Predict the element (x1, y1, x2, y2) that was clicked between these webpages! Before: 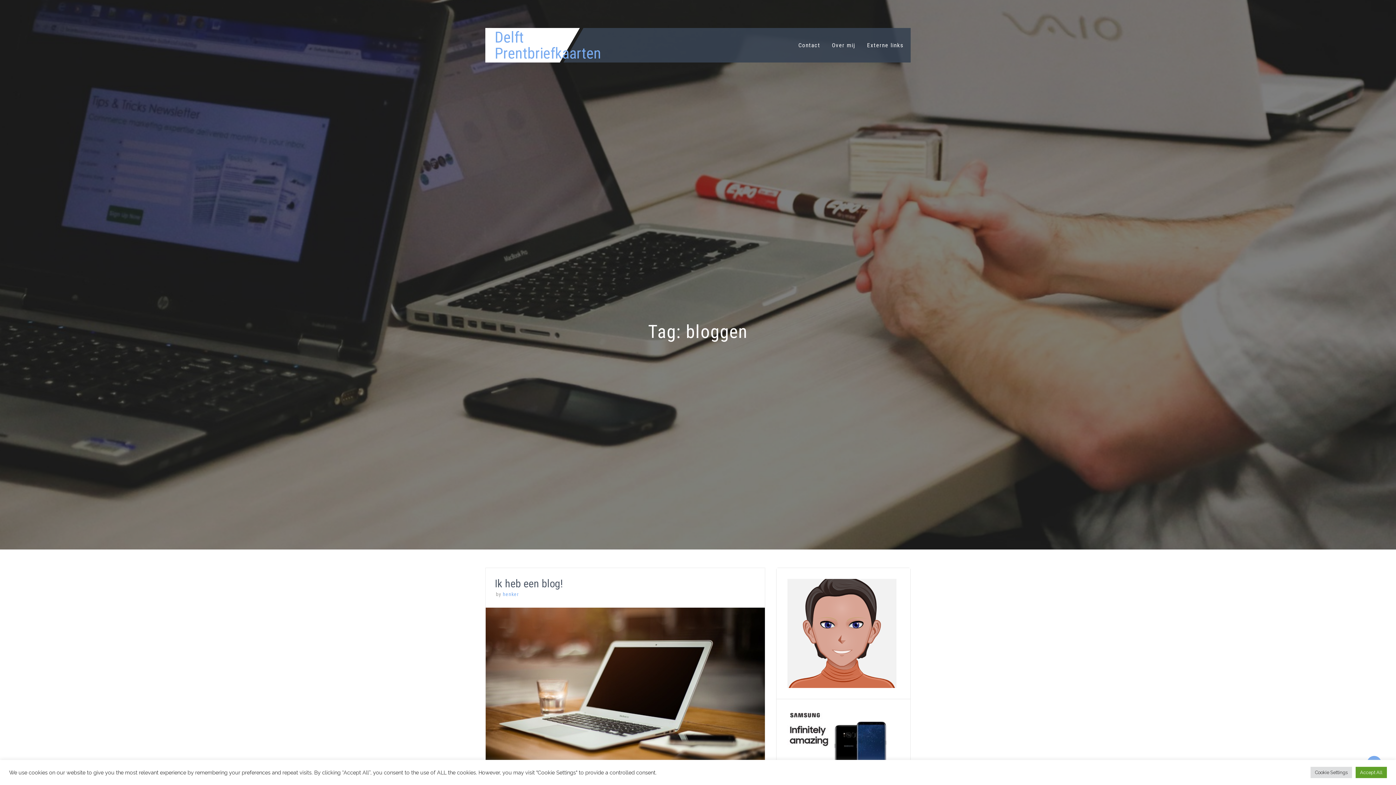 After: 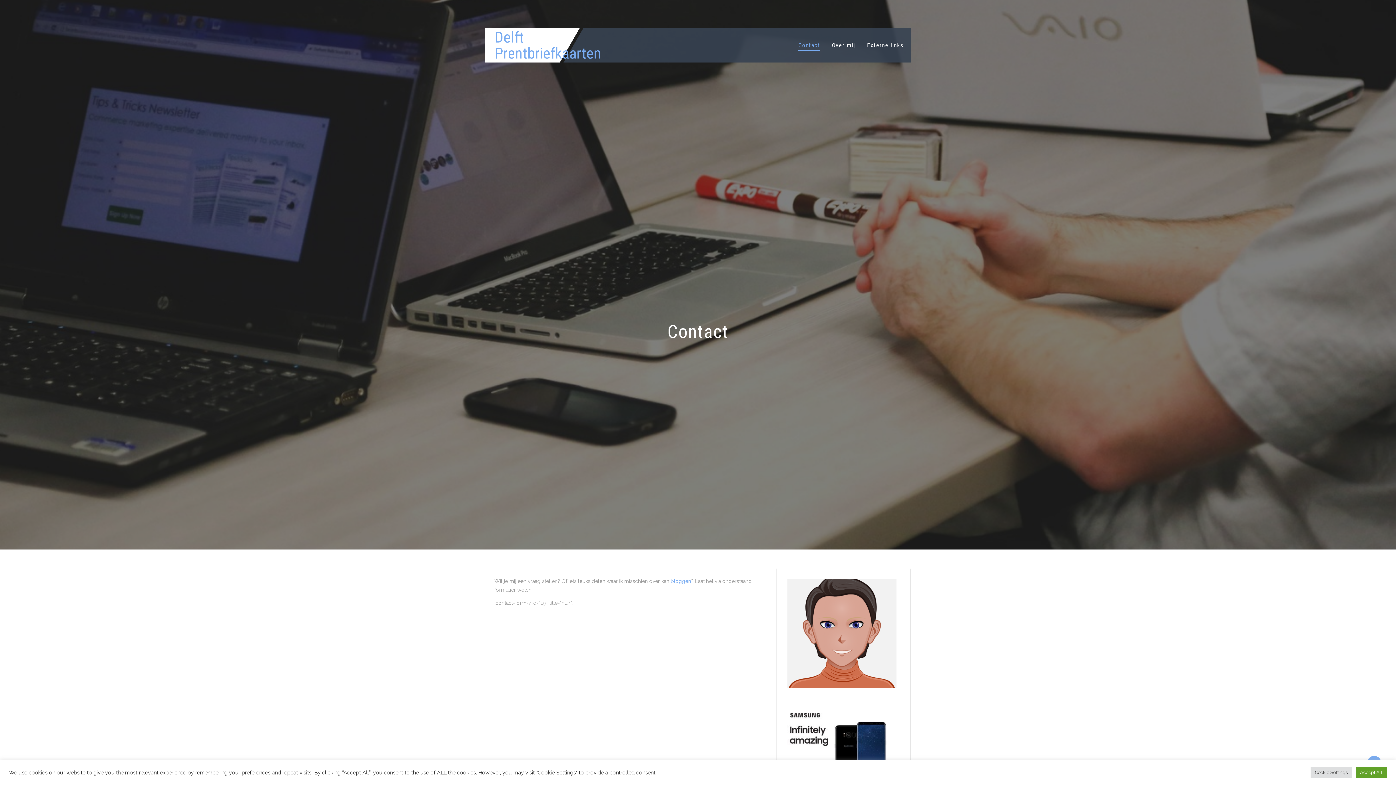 Action: label: Contact bbox: (798, 39, 820, 50)